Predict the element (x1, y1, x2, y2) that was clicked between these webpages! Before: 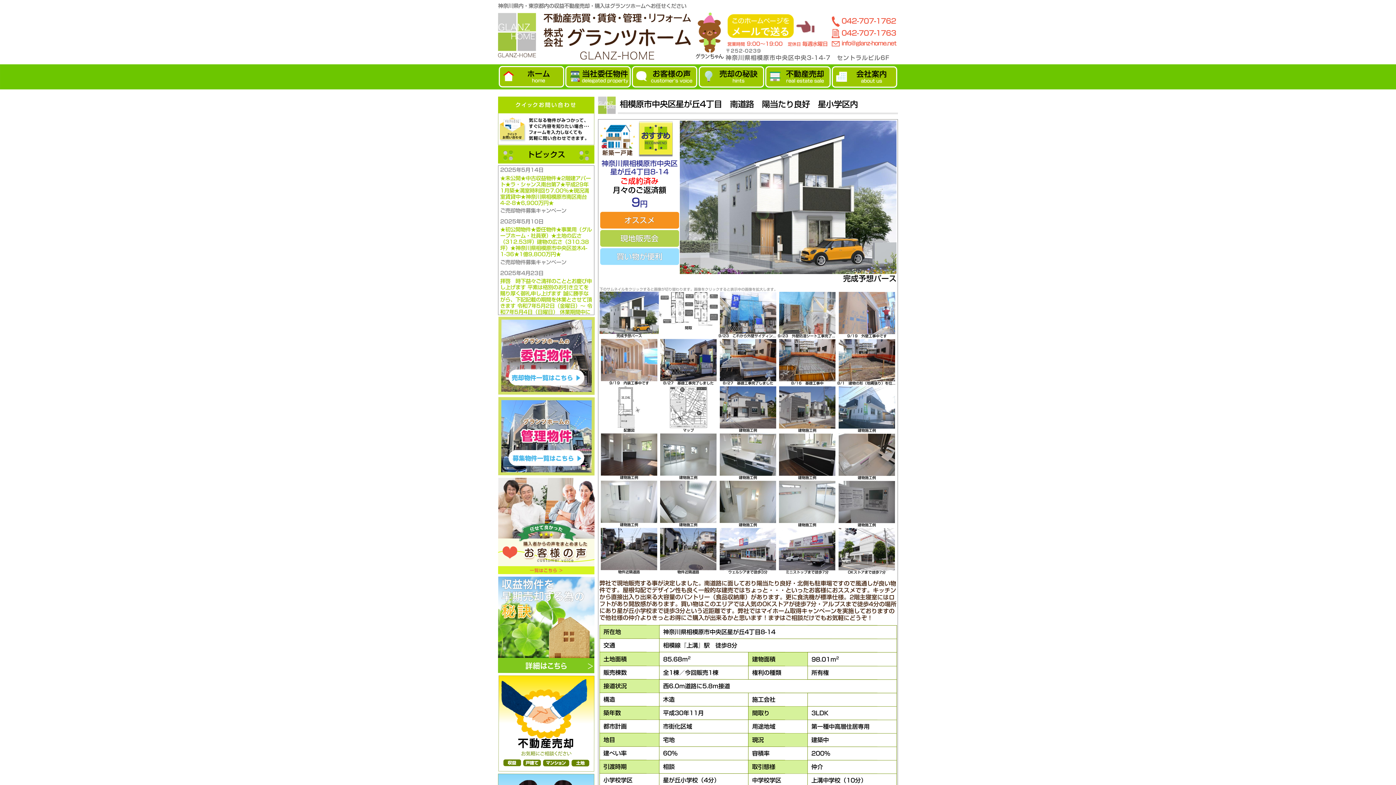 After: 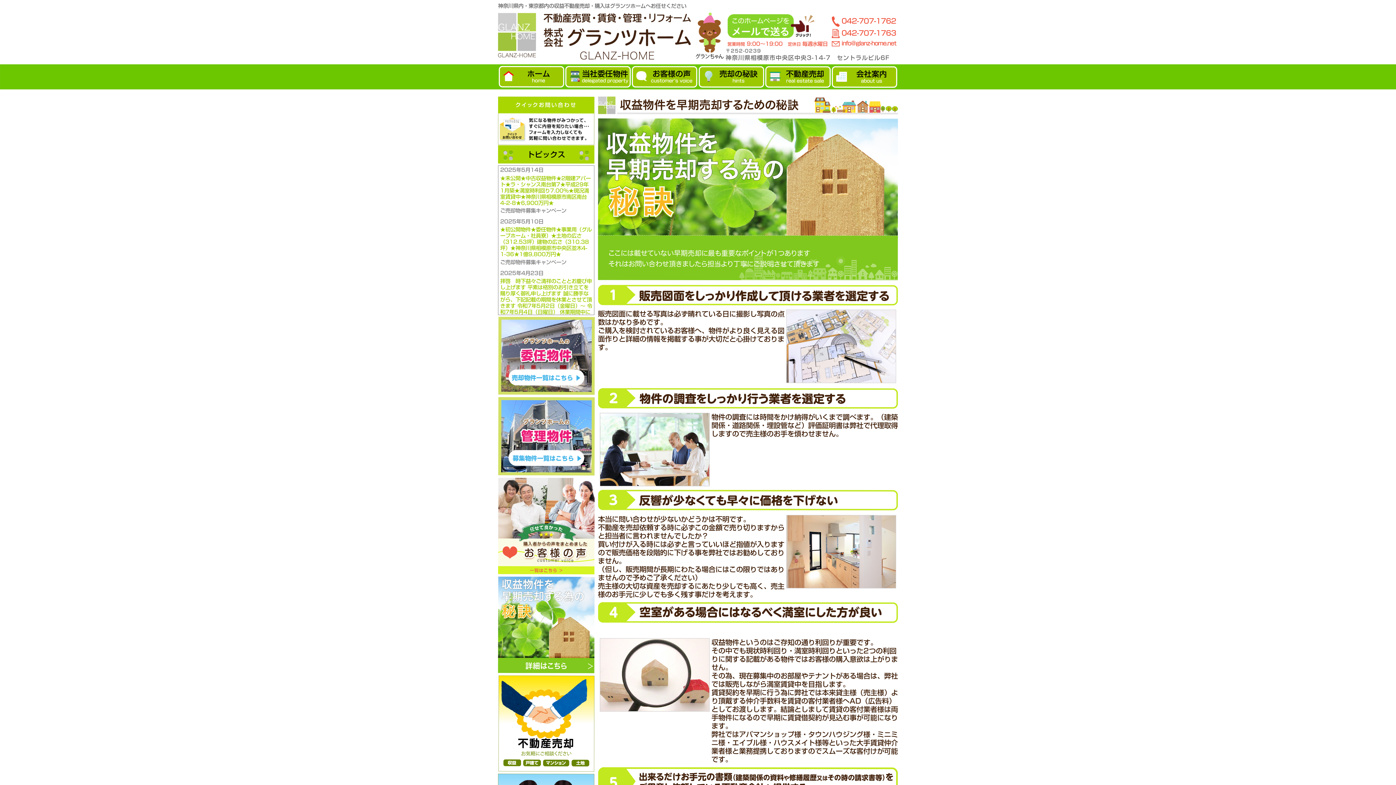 Action: bbox: (498, 576, 594, 674)